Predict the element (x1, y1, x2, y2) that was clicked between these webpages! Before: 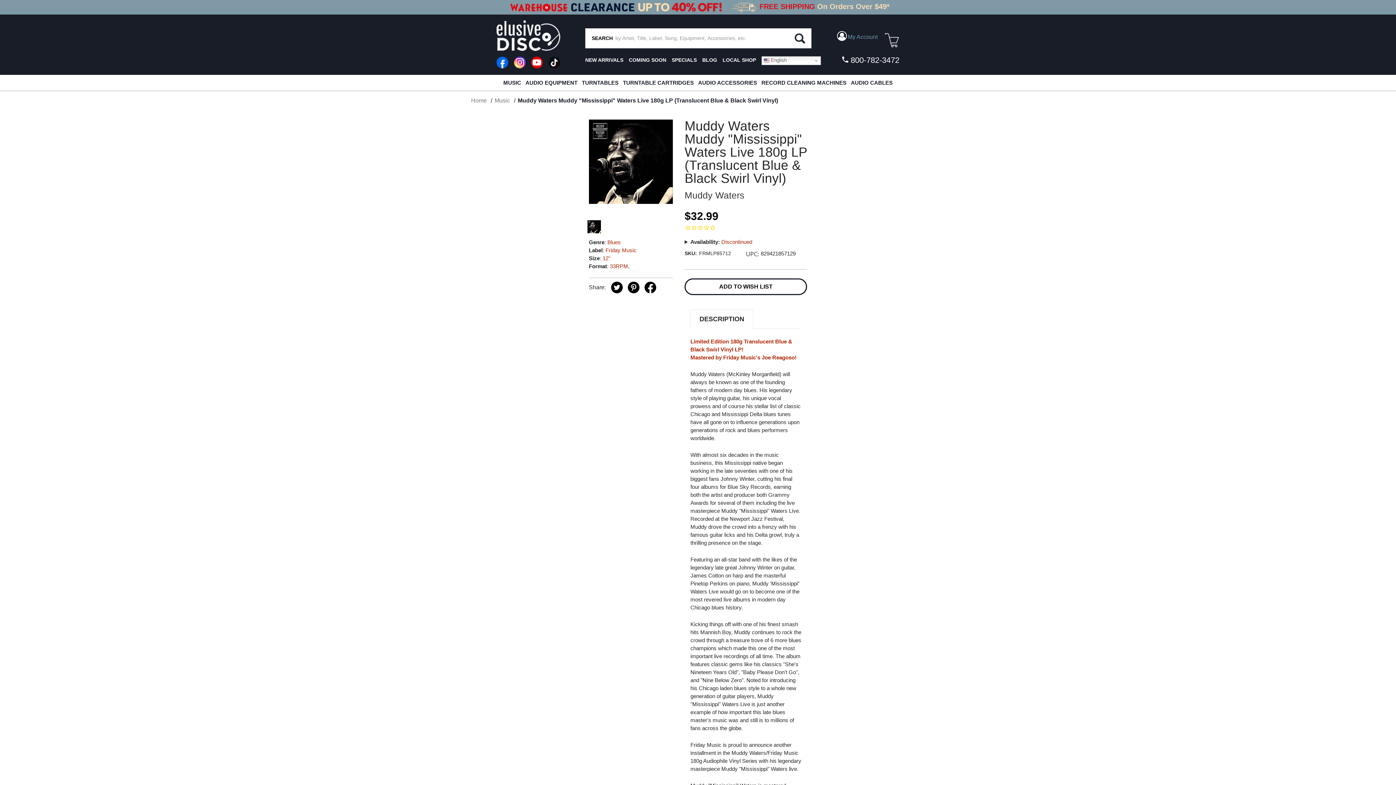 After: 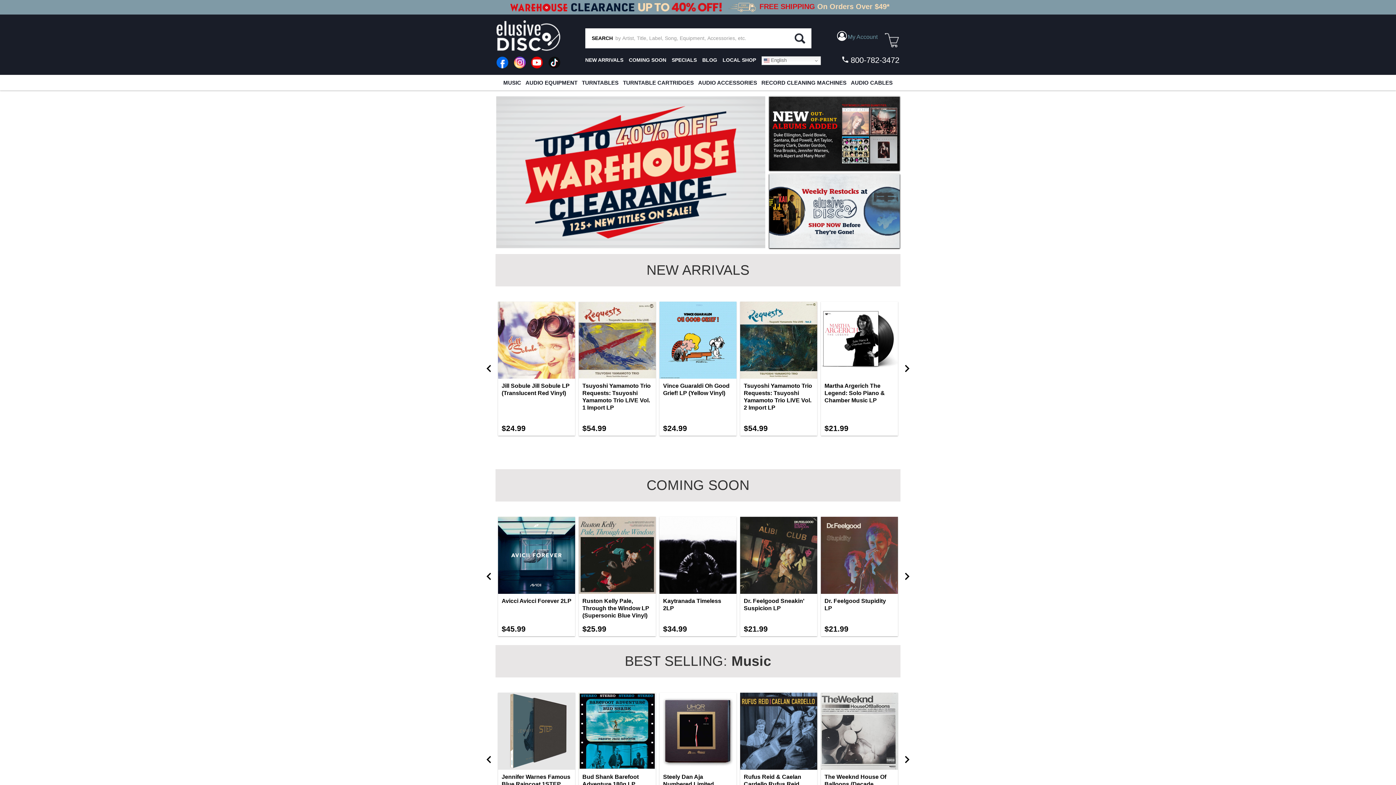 Action: label: Home bbox: (471, 97, 486, 103)